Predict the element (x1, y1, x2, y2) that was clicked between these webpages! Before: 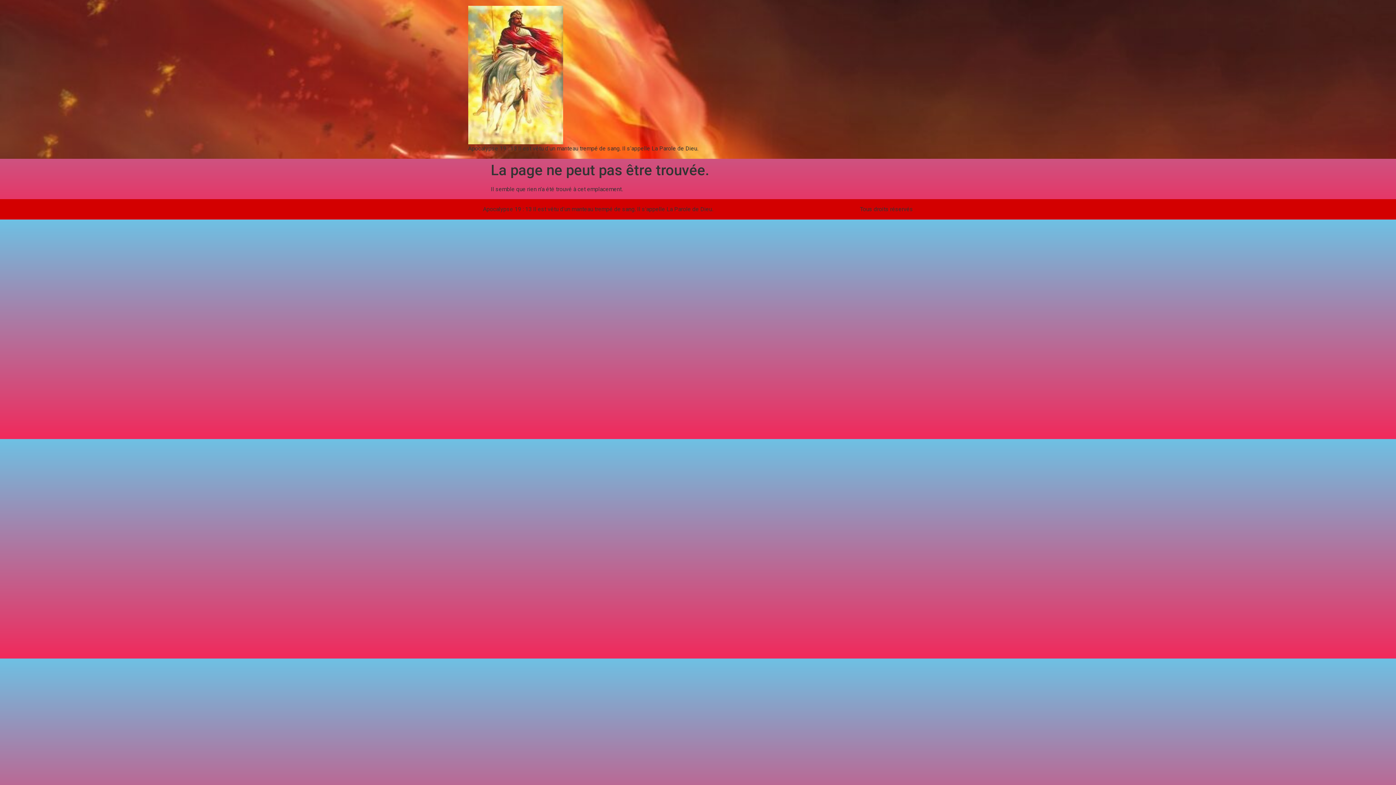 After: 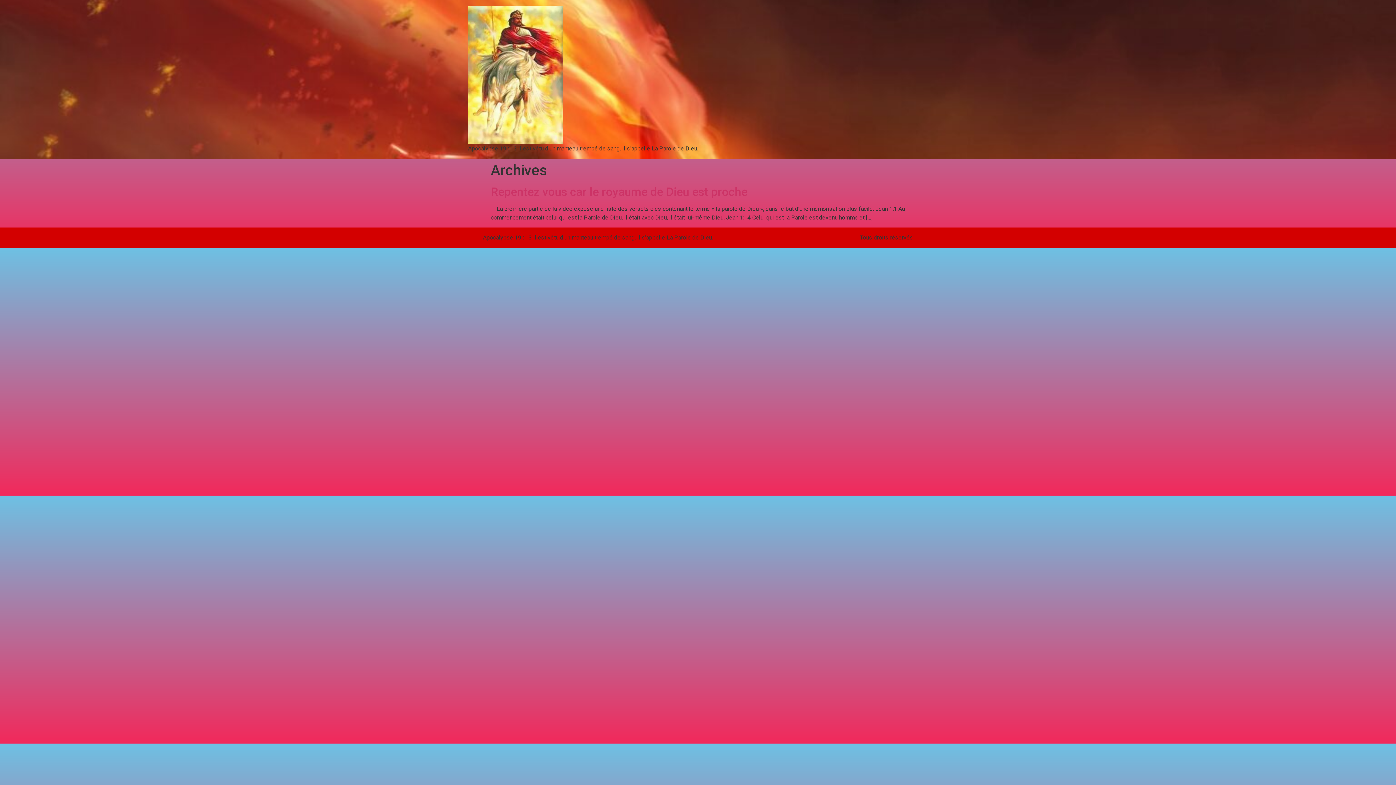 Action: bbox: (468, 5, 698, 144)